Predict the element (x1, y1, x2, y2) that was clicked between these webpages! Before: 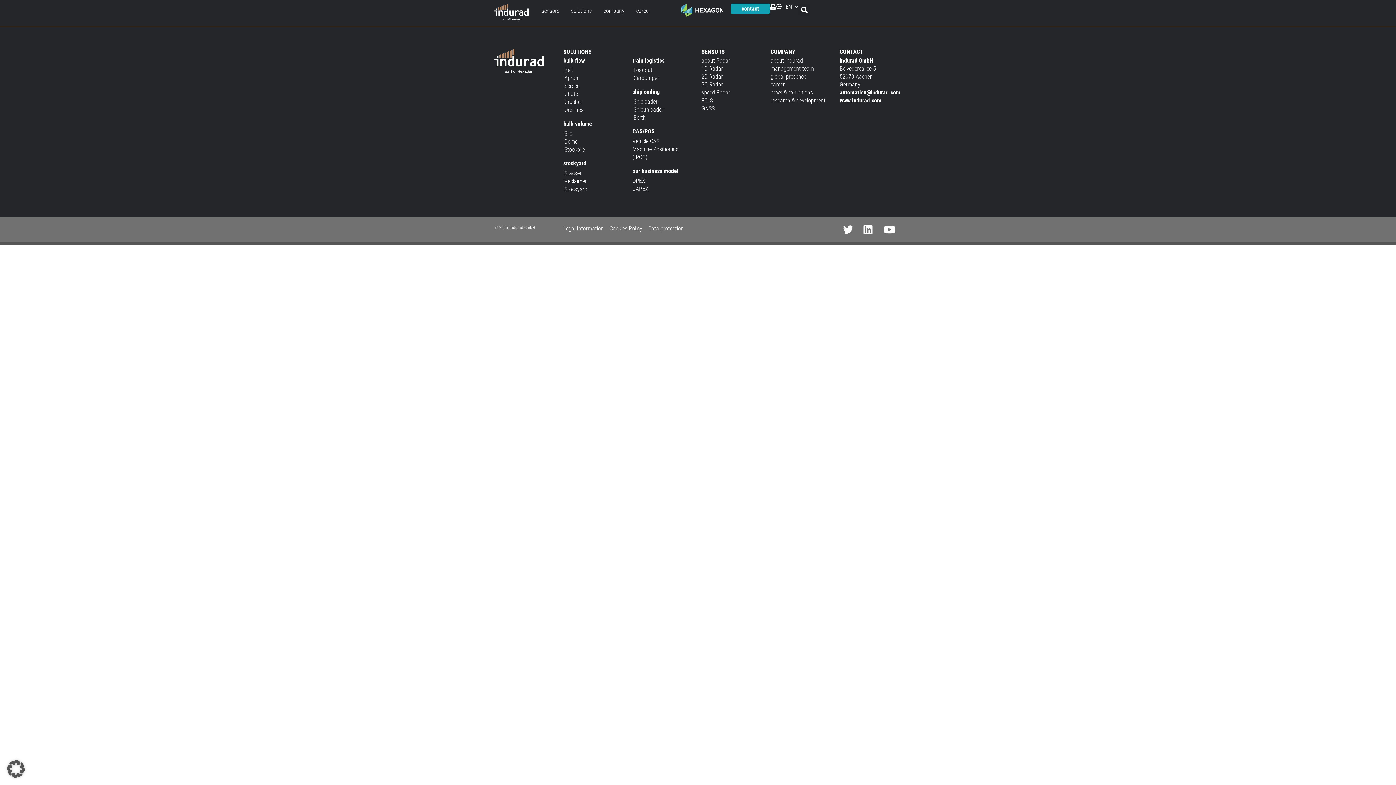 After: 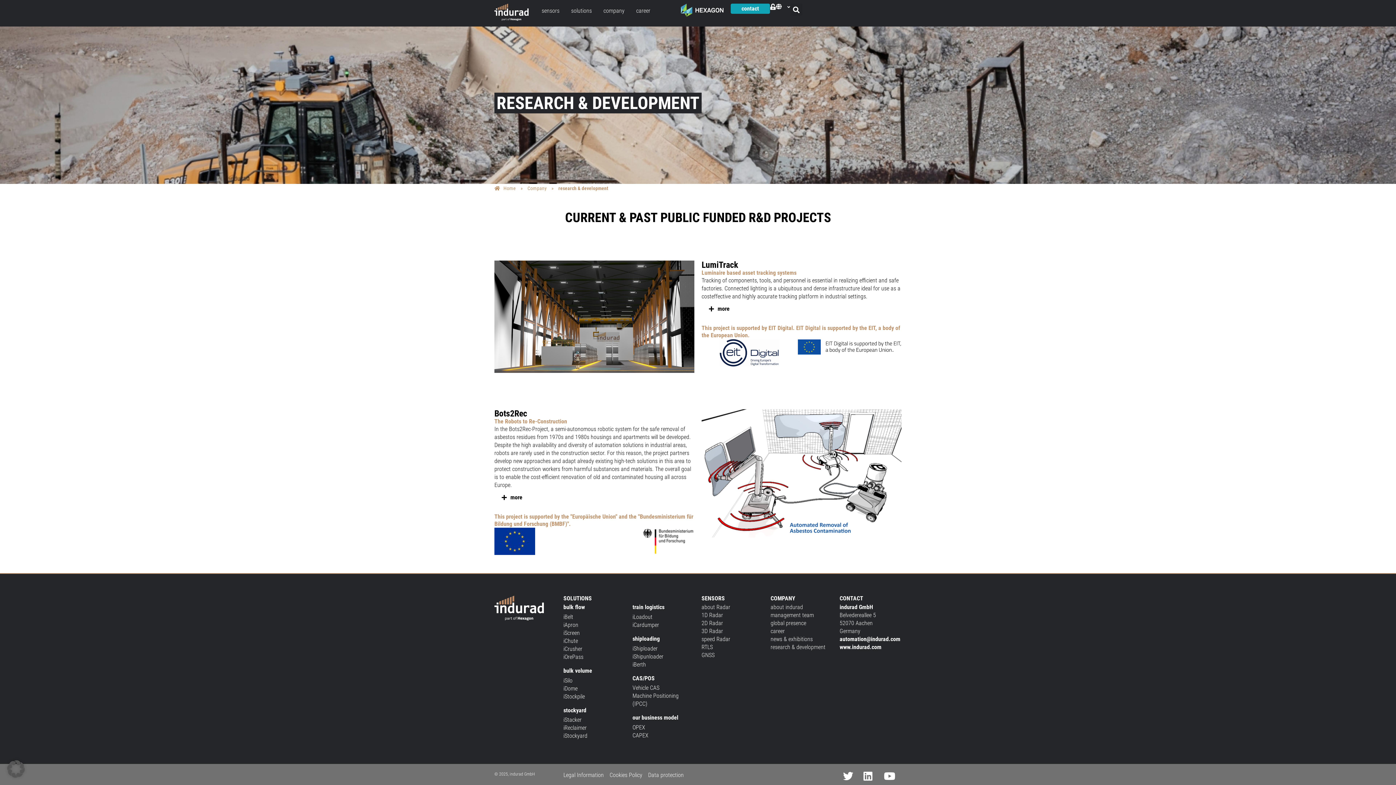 Action: label: research & development bbox: (770, 96, 825, 103)